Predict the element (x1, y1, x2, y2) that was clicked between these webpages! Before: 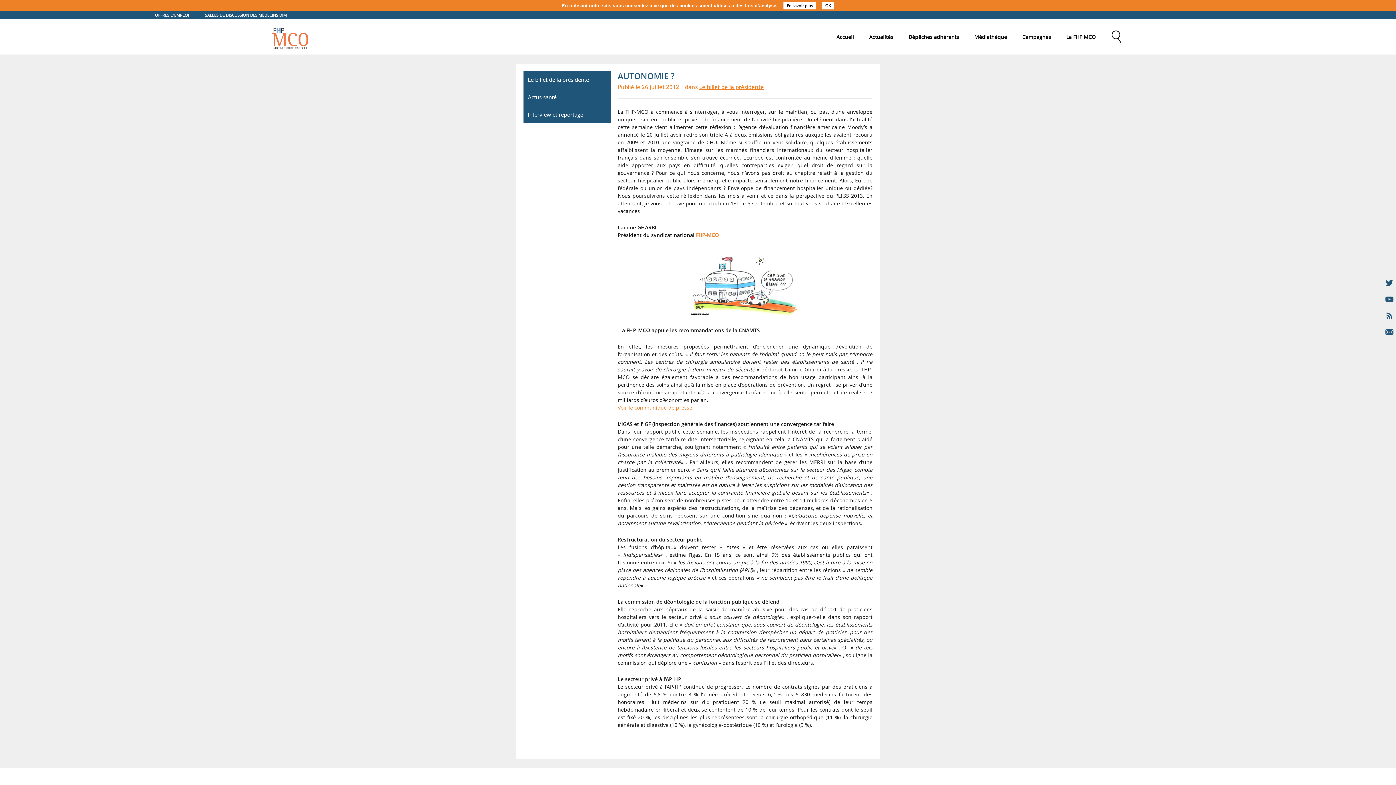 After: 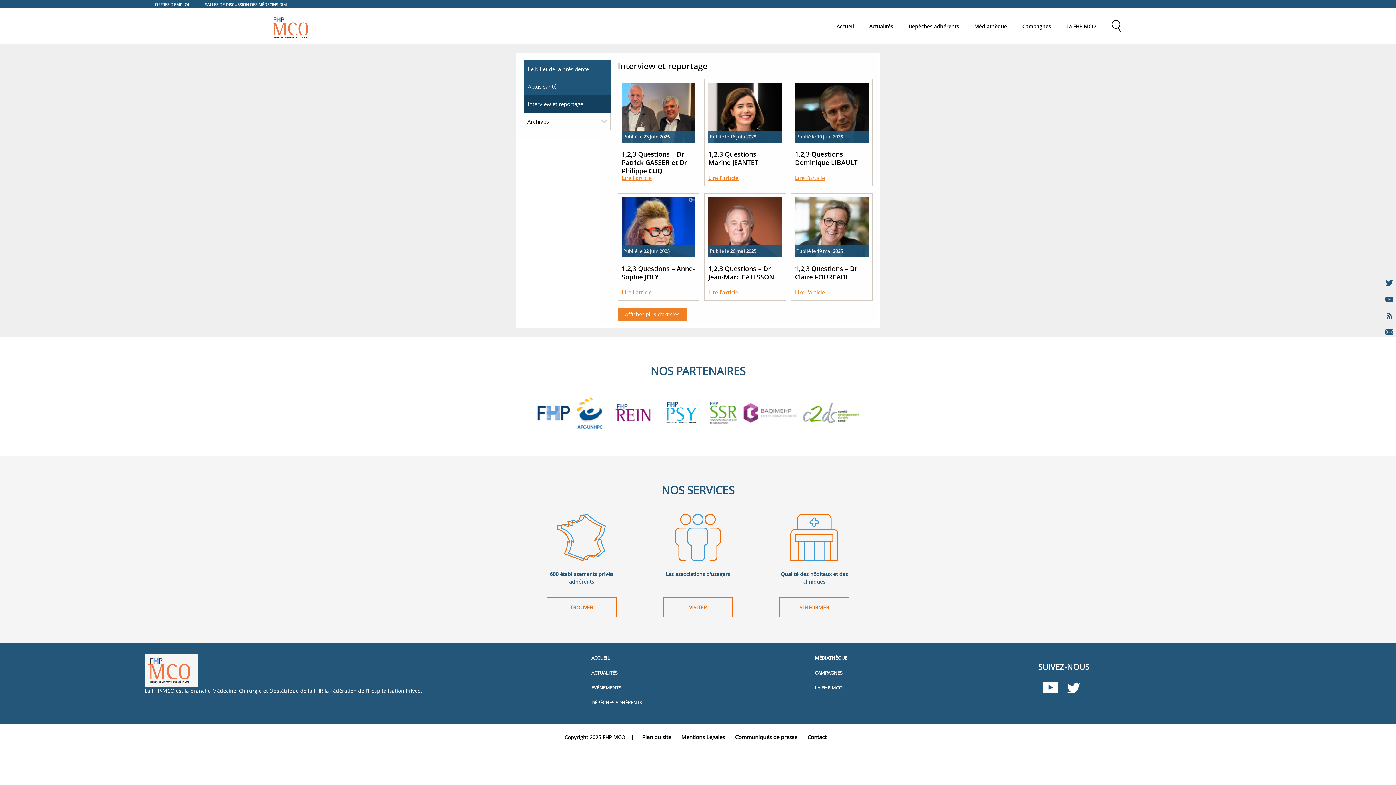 Action: label: Interview et reportage bbox: (523, 105, 610, 123)